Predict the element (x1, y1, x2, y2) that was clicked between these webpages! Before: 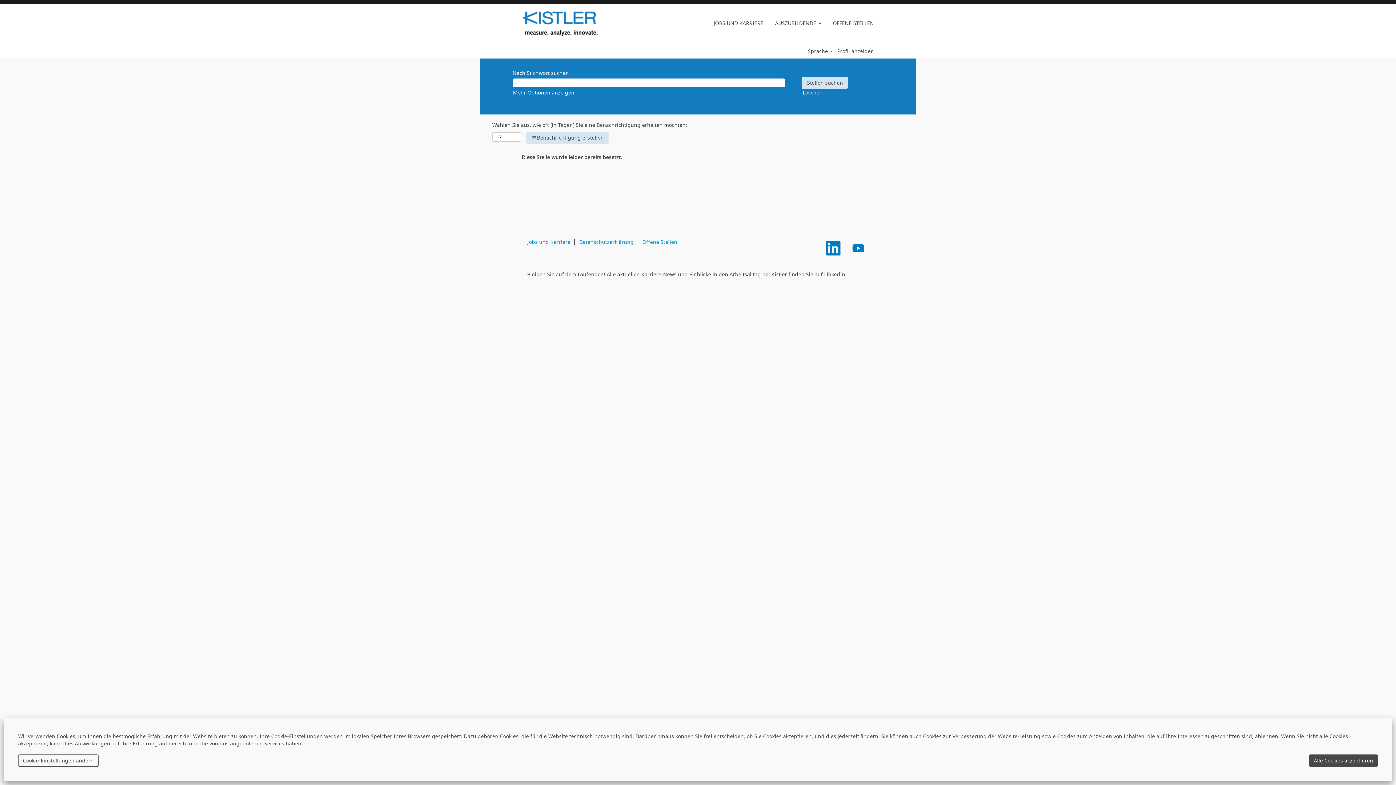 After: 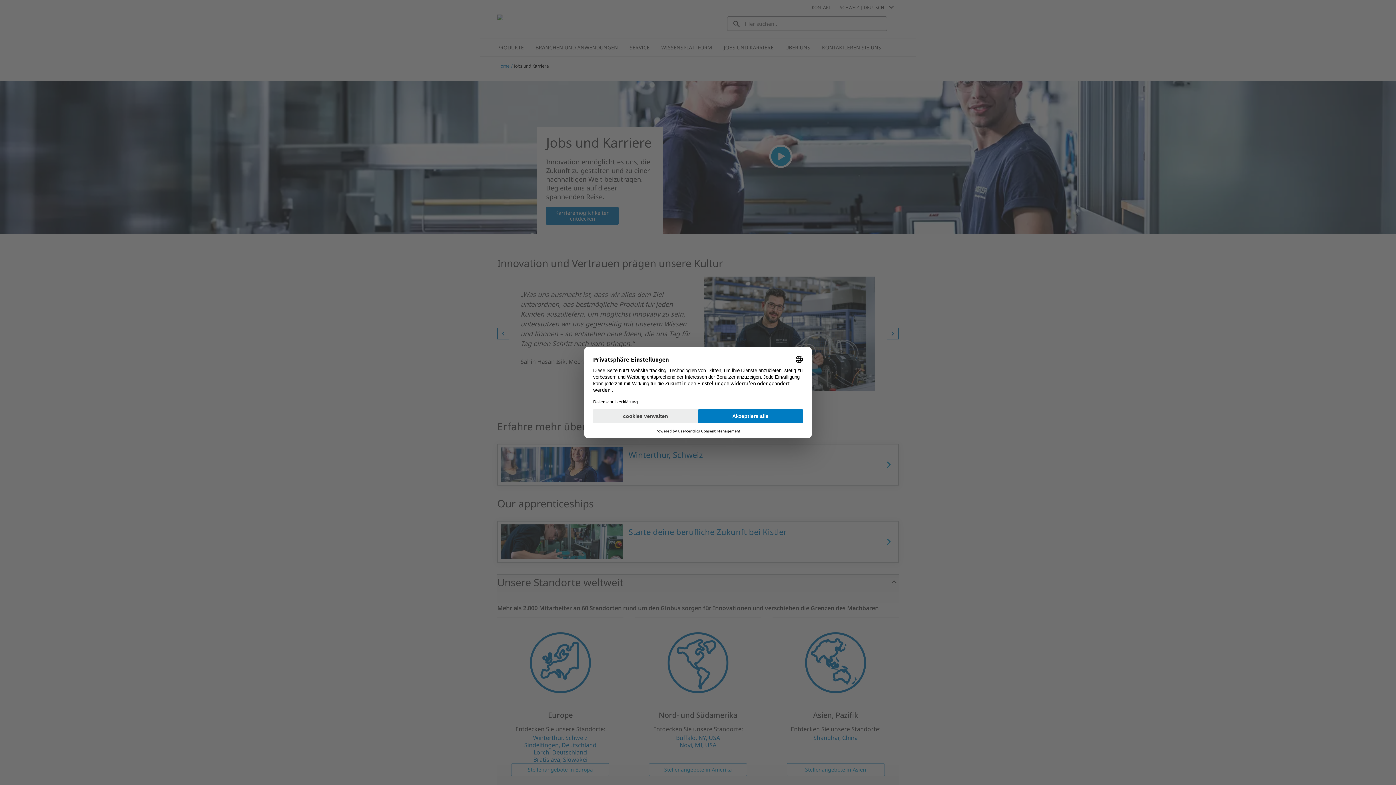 Action: bbox: (713, 19, 764, 27) label: JOBS UND KARRIERE